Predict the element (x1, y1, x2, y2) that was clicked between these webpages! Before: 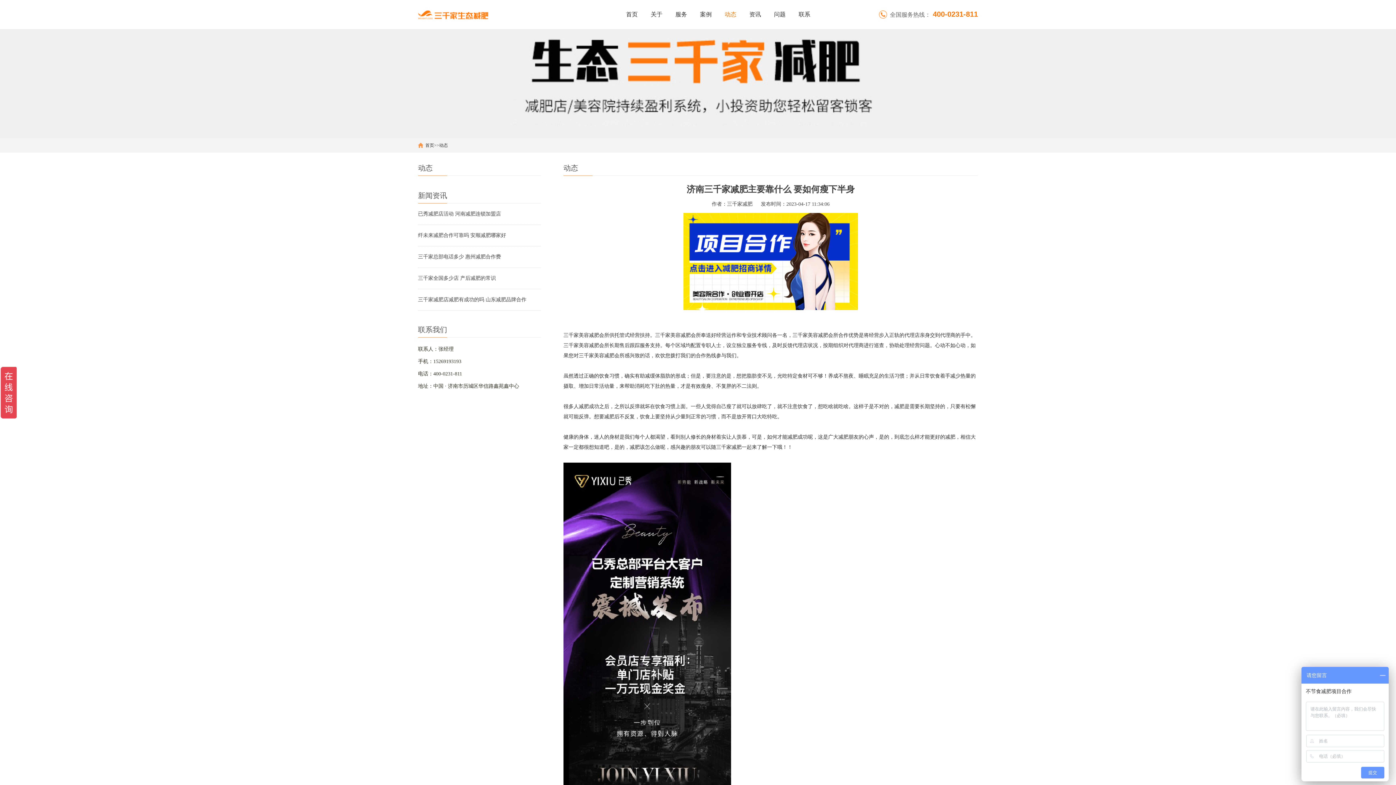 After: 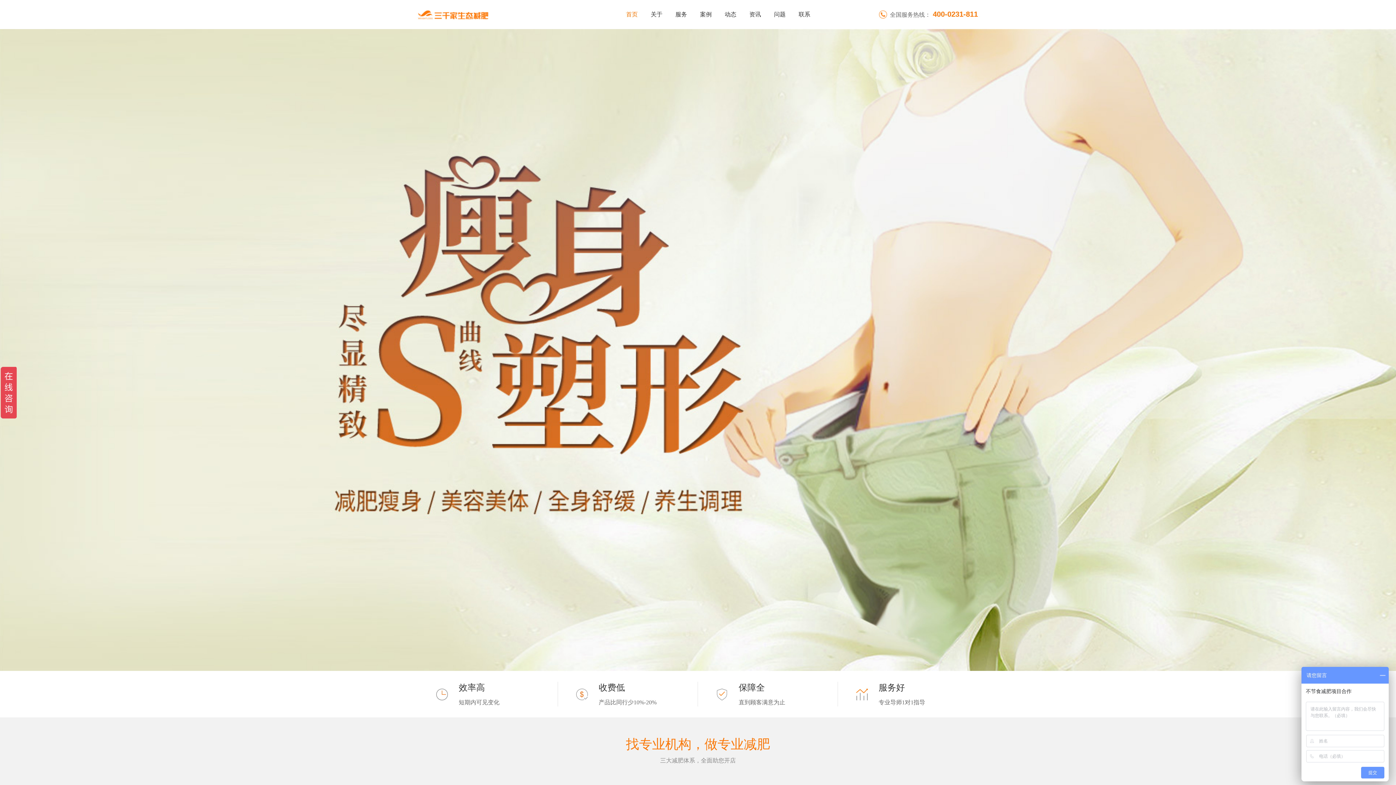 Action: bbox: (418, 12, 488, 17)